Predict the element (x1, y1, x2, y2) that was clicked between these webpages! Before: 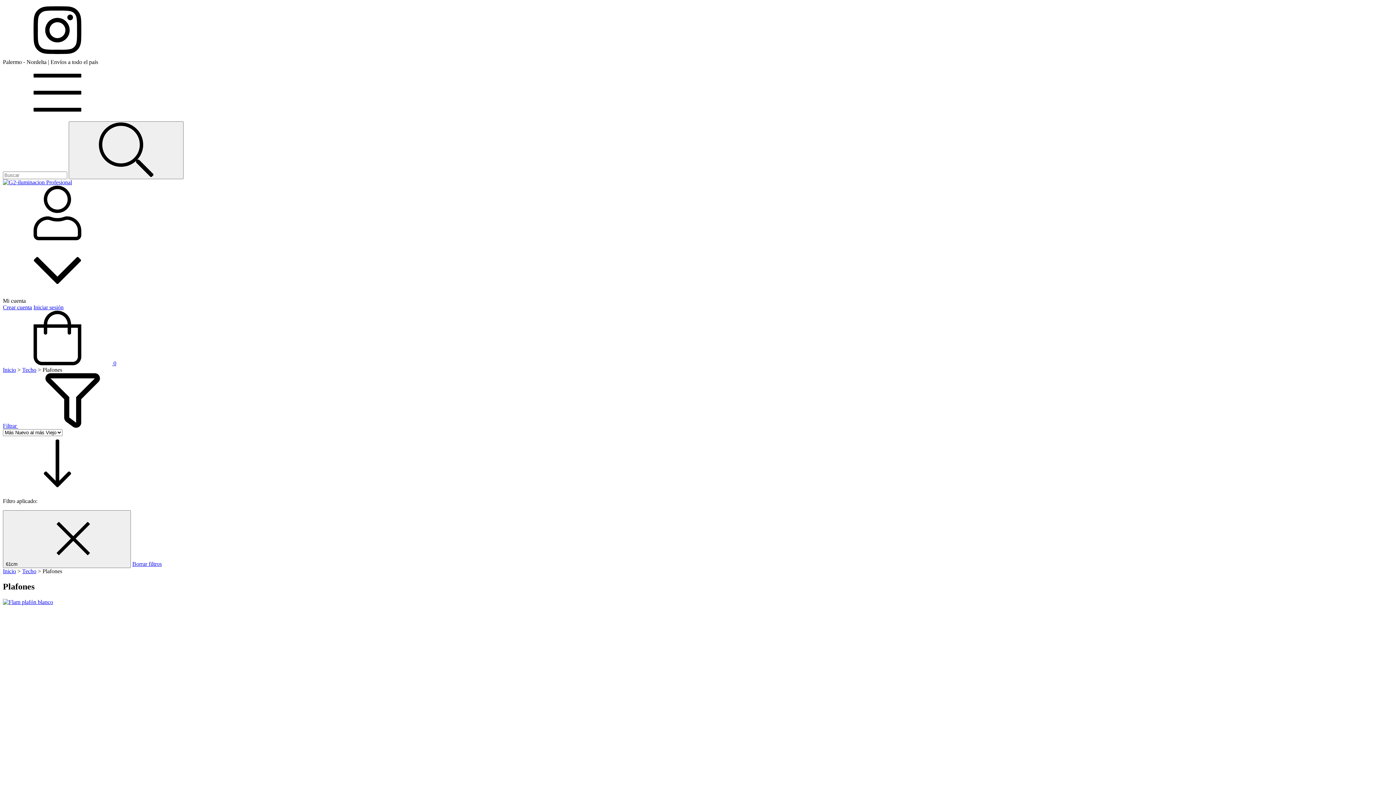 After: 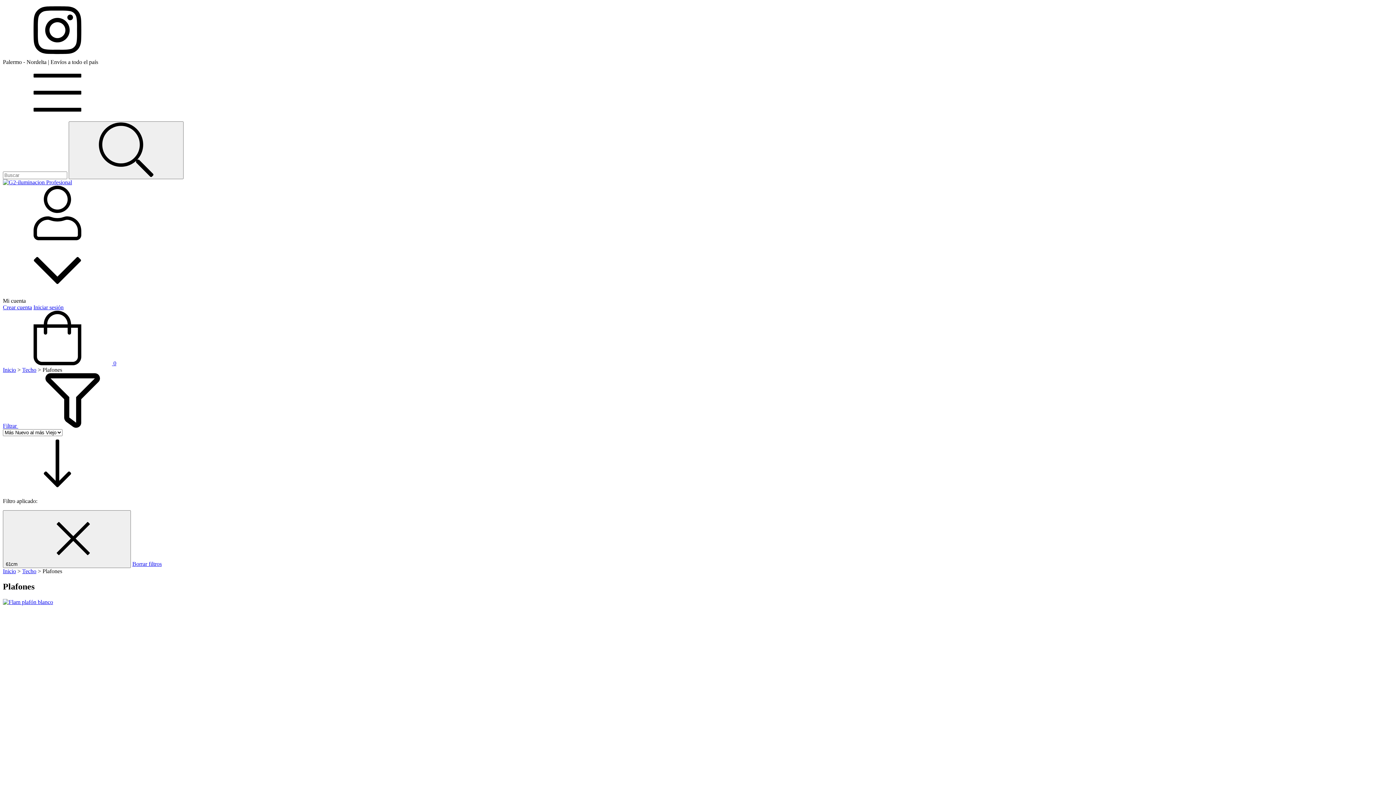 Action: label: Borrar filtros bbox: (132, 561, 161, 567)